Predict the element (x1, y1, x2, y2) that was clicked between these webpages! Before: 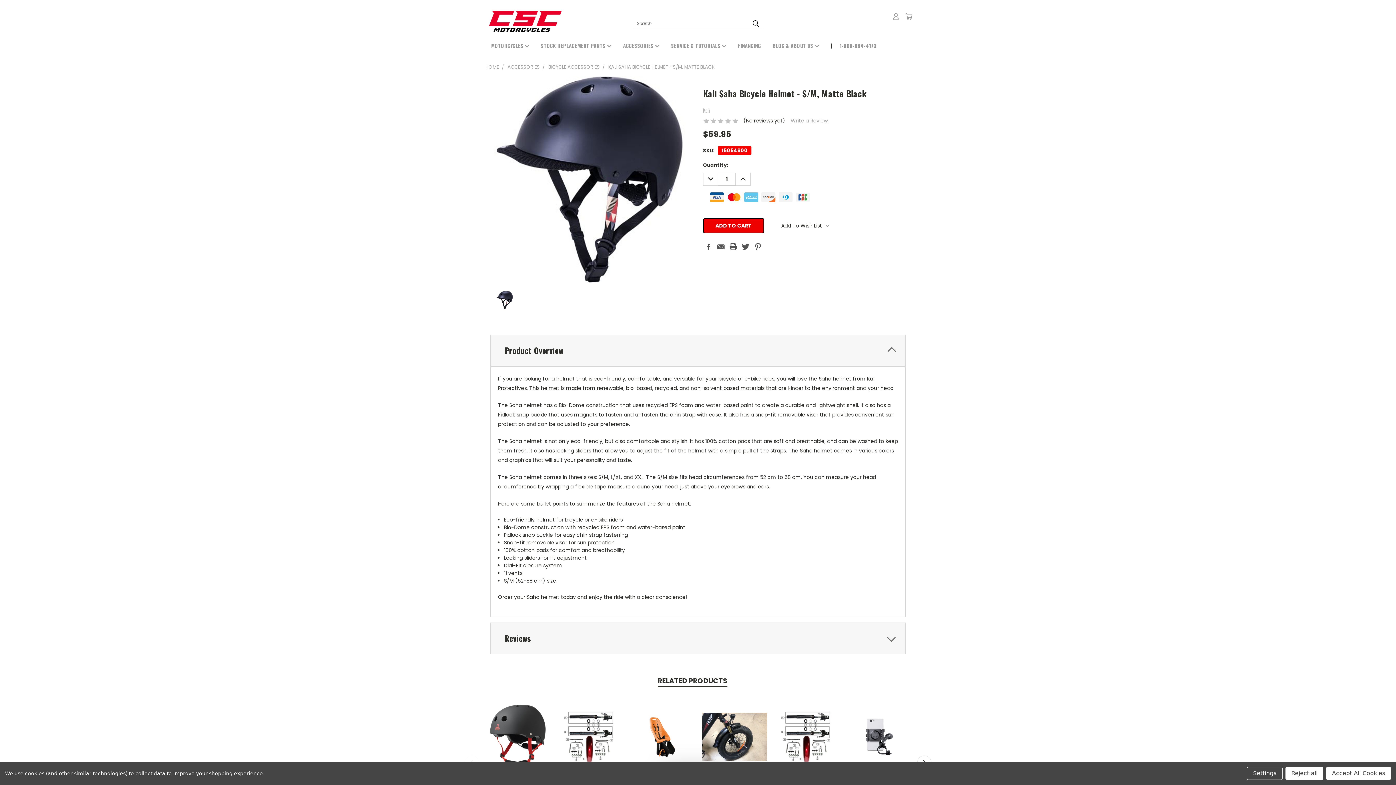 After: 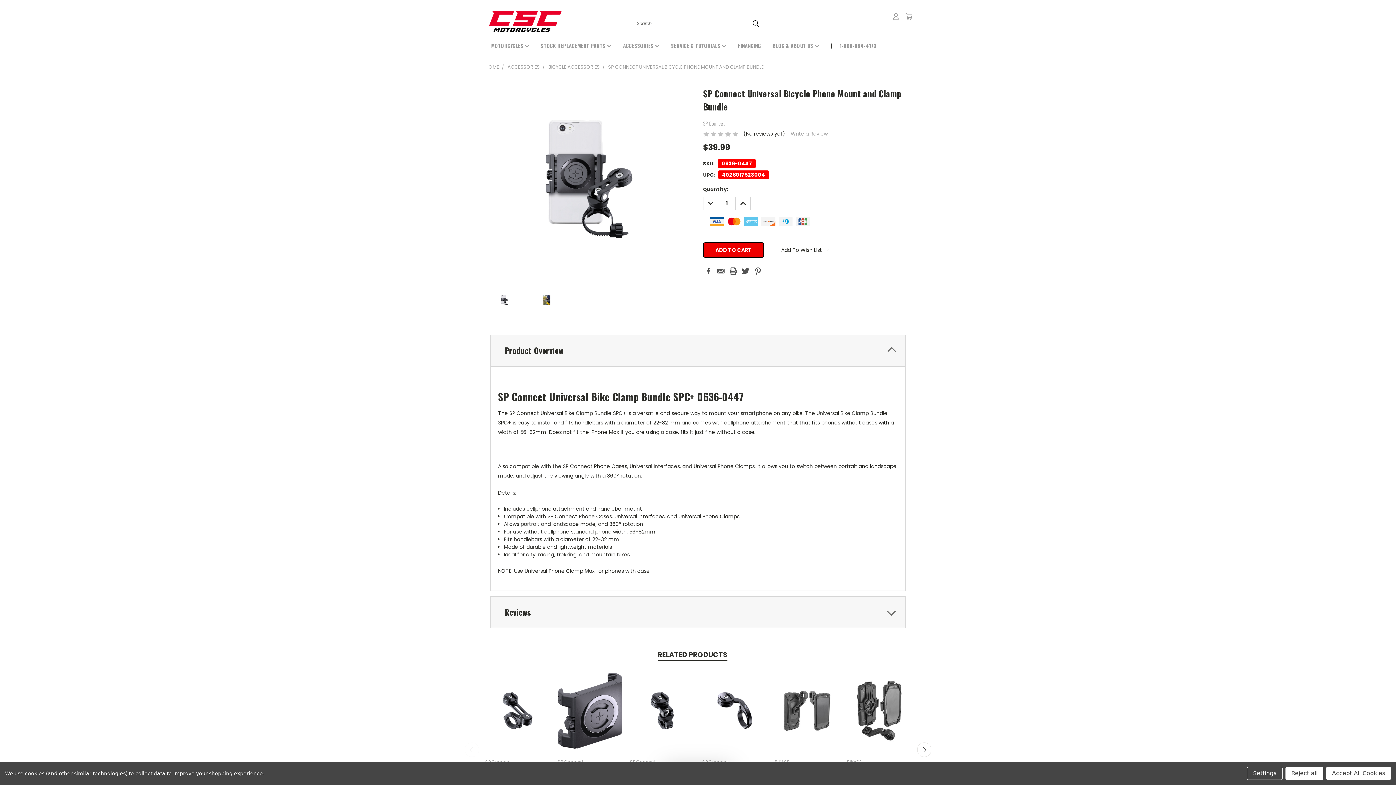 Action: bbox: (847, 694, 912, 780)